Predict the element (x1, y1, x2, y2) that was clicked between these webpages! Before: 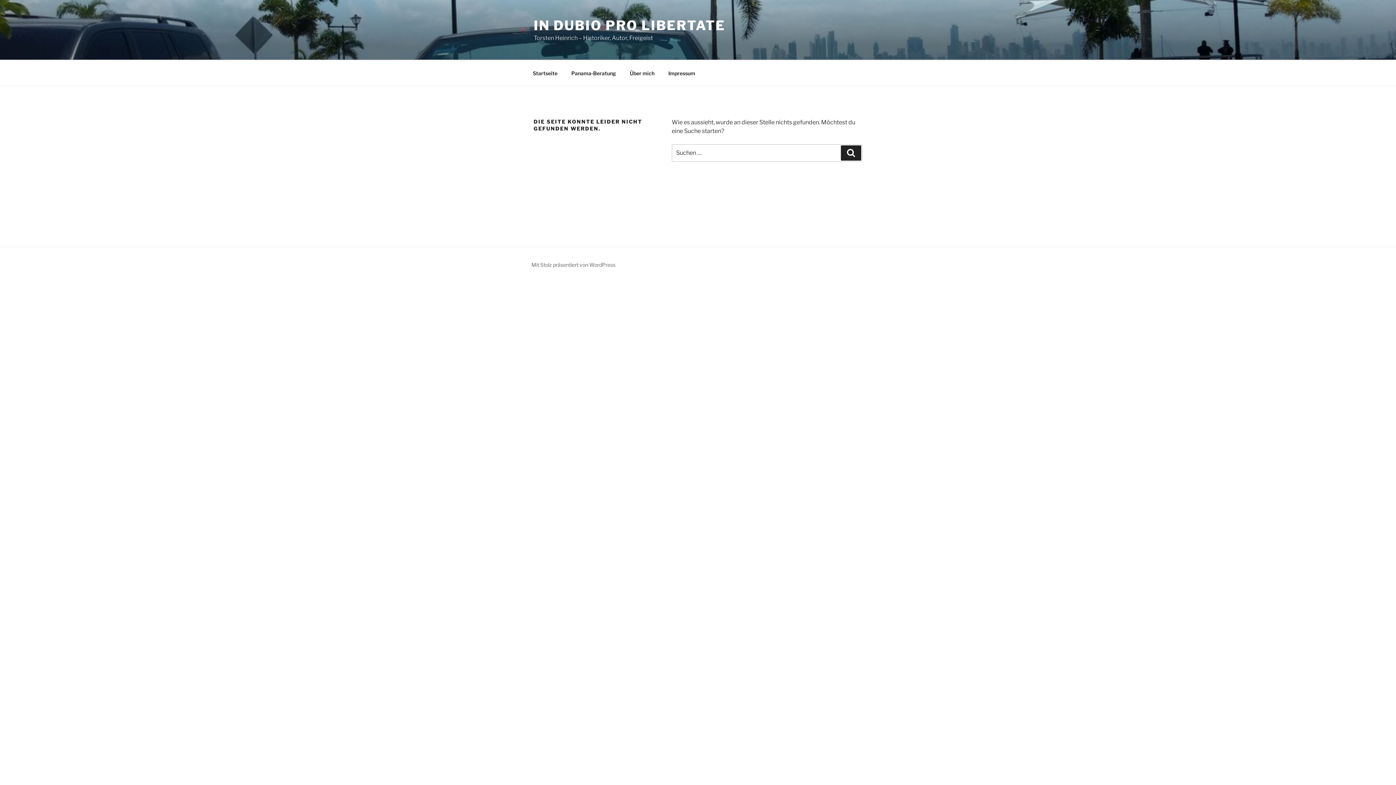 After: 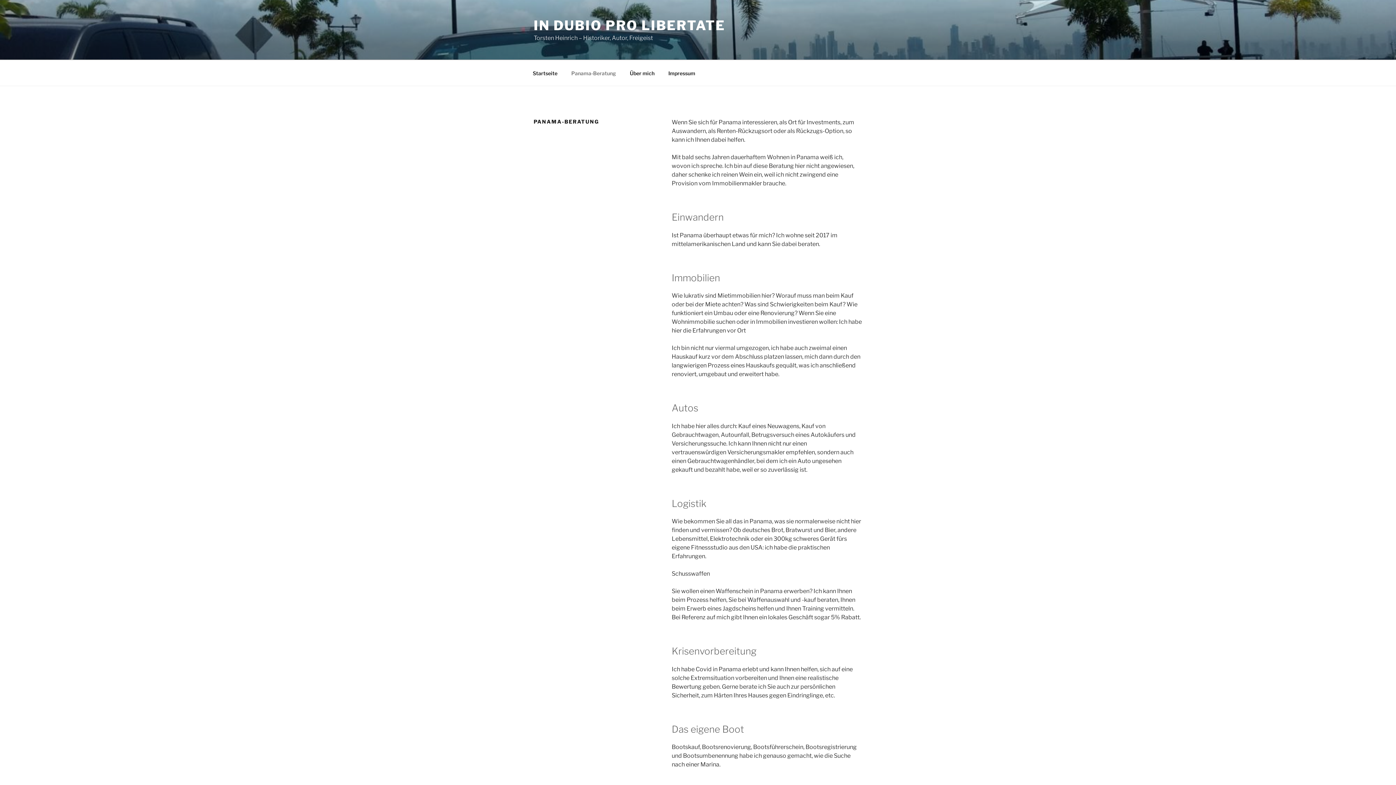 Action: bbox: (565, 64, 622, 82) label: Panama-Beratung